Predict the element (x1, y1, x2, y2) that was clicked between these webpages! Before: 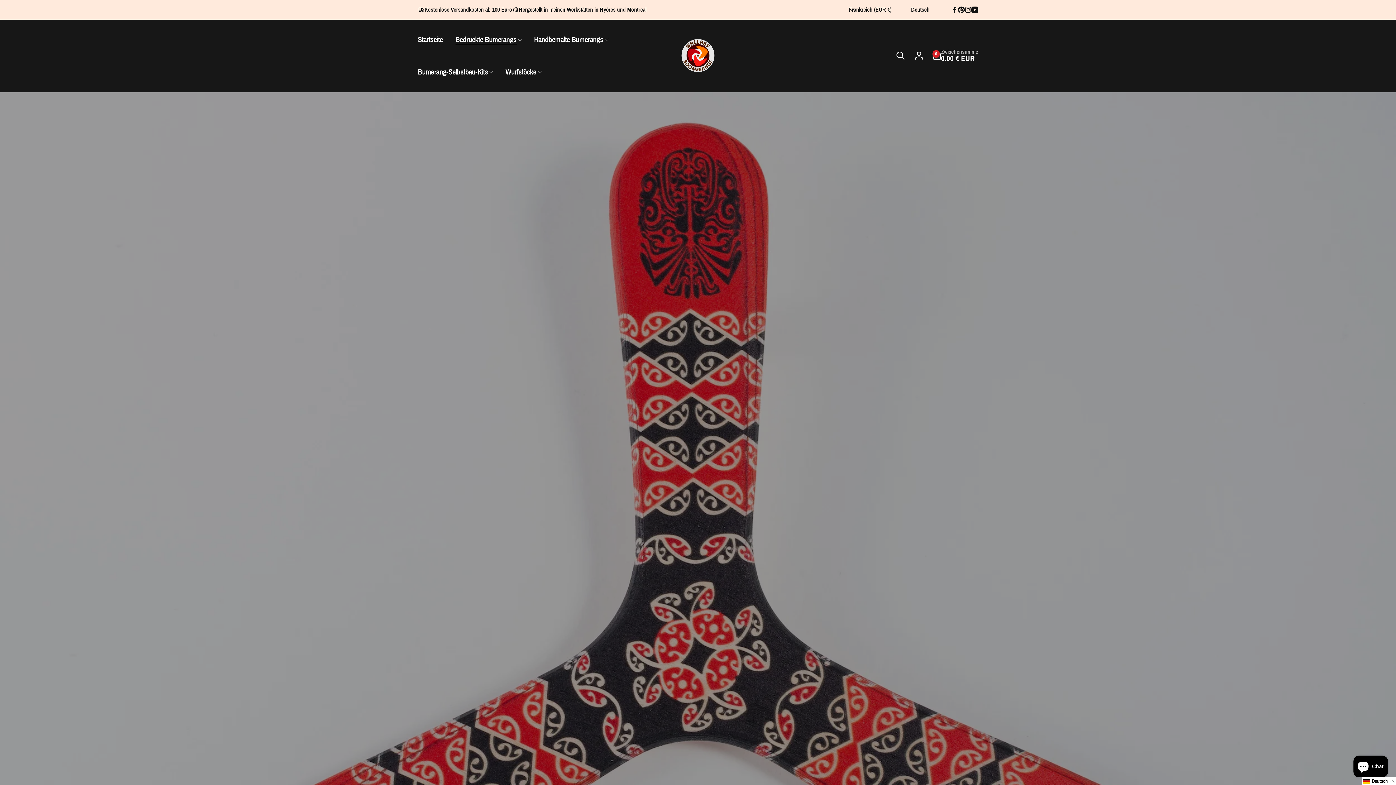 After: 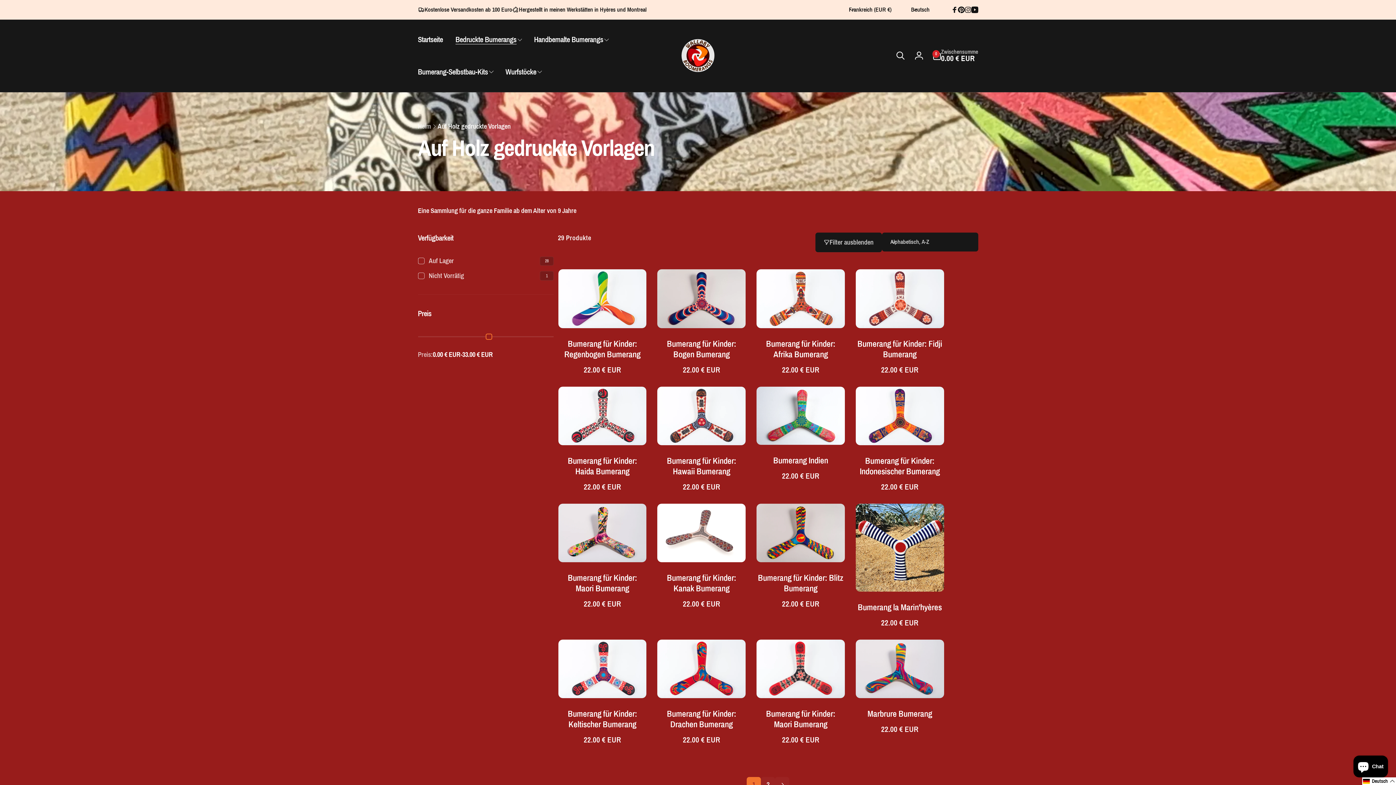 Action: bbox: (449, 23, 527, 55) label: Bedruckte Bumerangs